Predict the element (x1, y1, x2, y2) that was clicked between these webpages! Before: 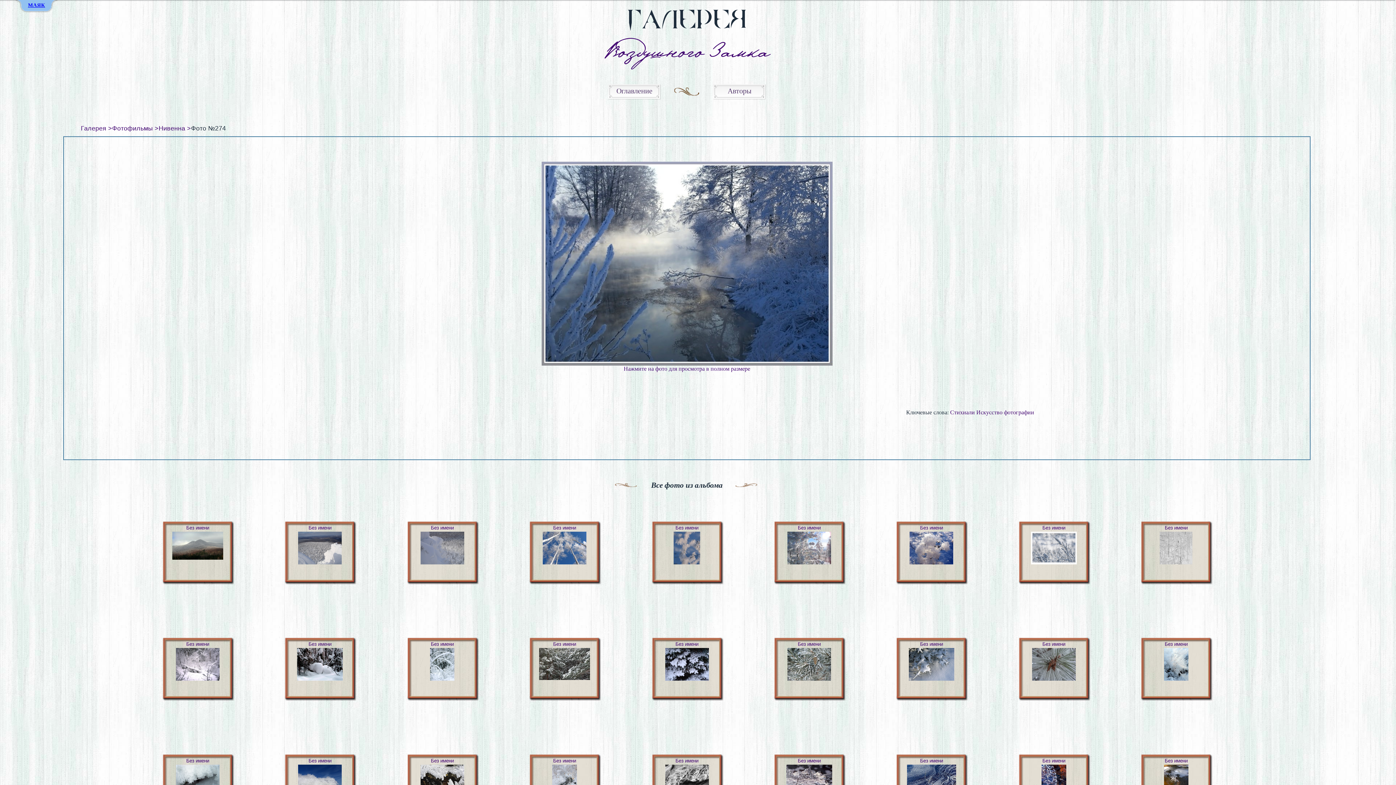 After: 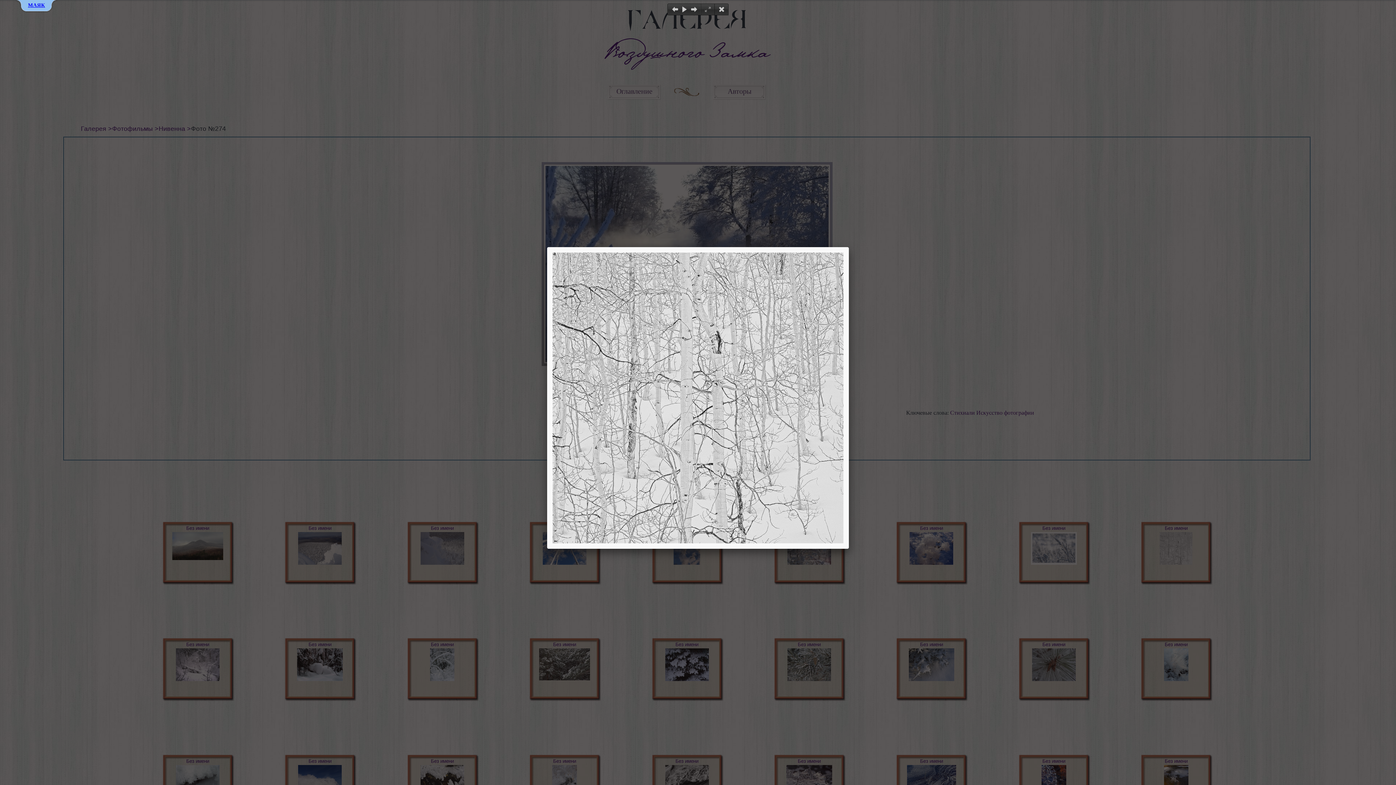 Action: bbox: (1145, 531, 1207, 564)